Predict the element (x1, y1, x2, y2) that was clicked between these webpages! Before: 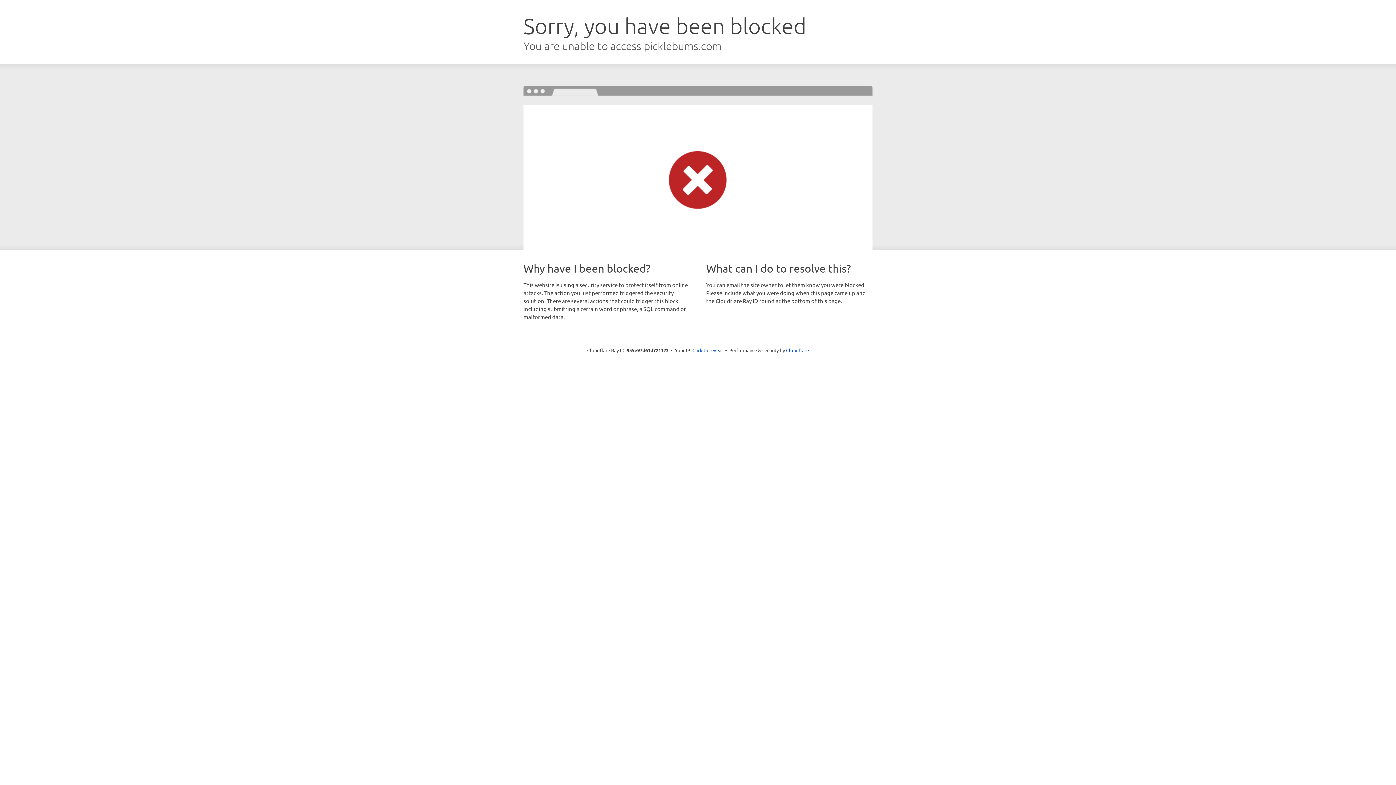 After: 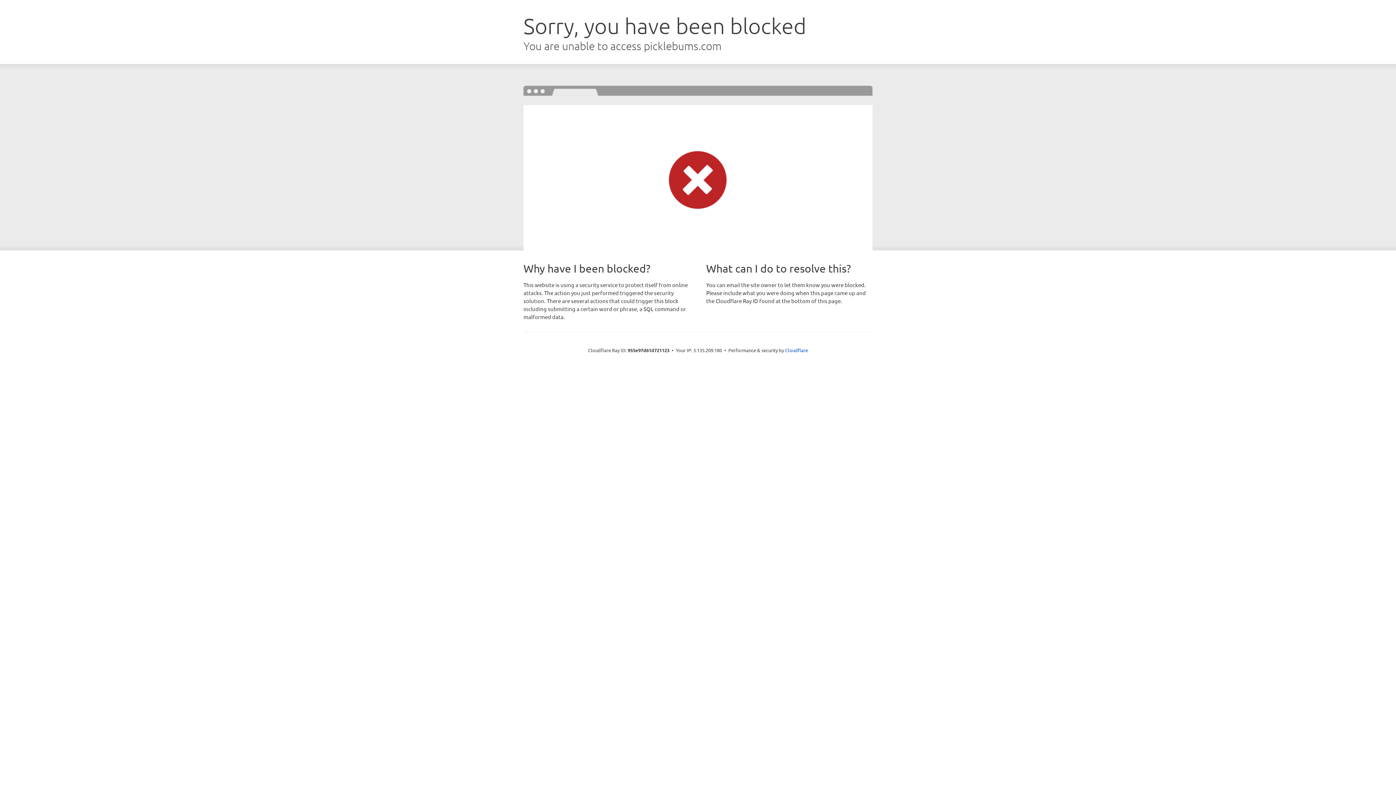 Action: label: Click to reveal bbox: (692, 346, 723, 353)